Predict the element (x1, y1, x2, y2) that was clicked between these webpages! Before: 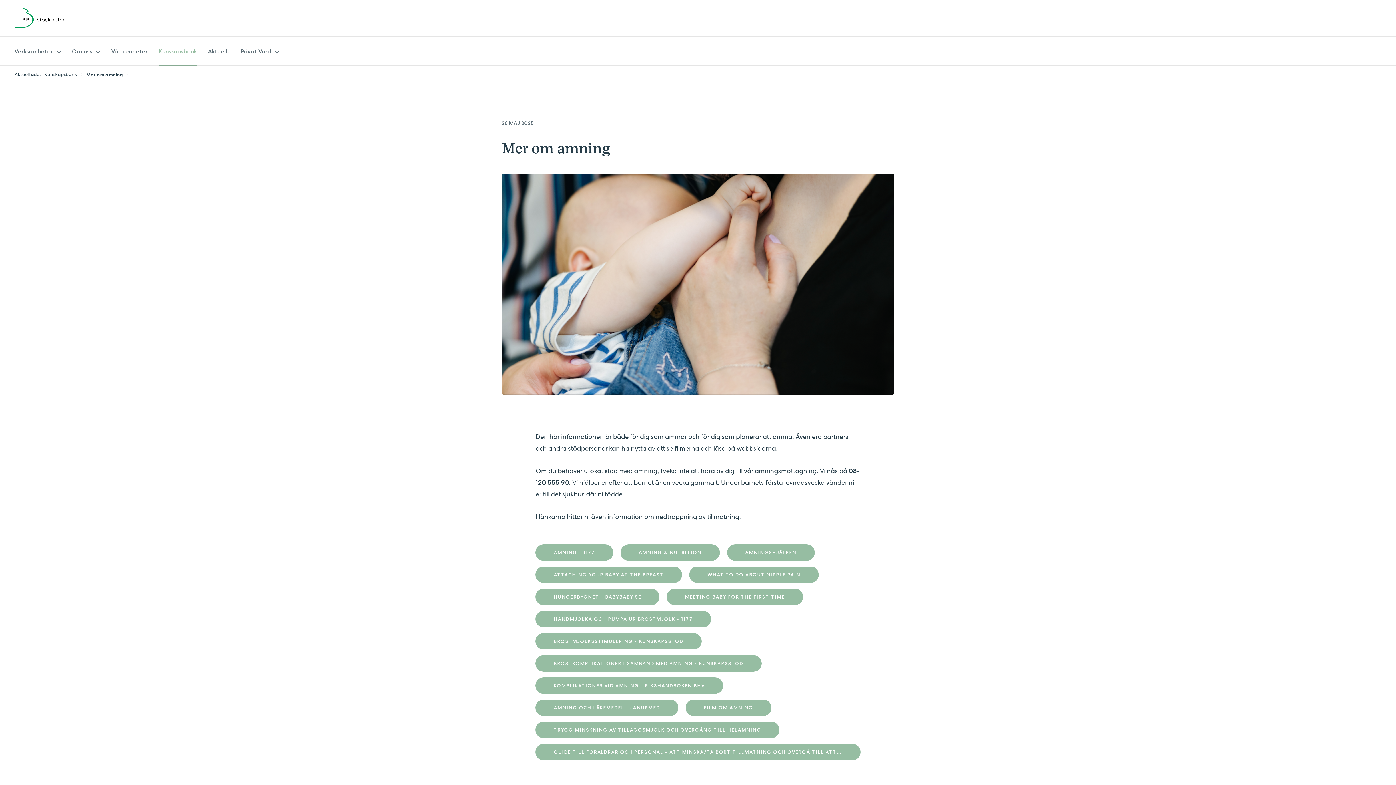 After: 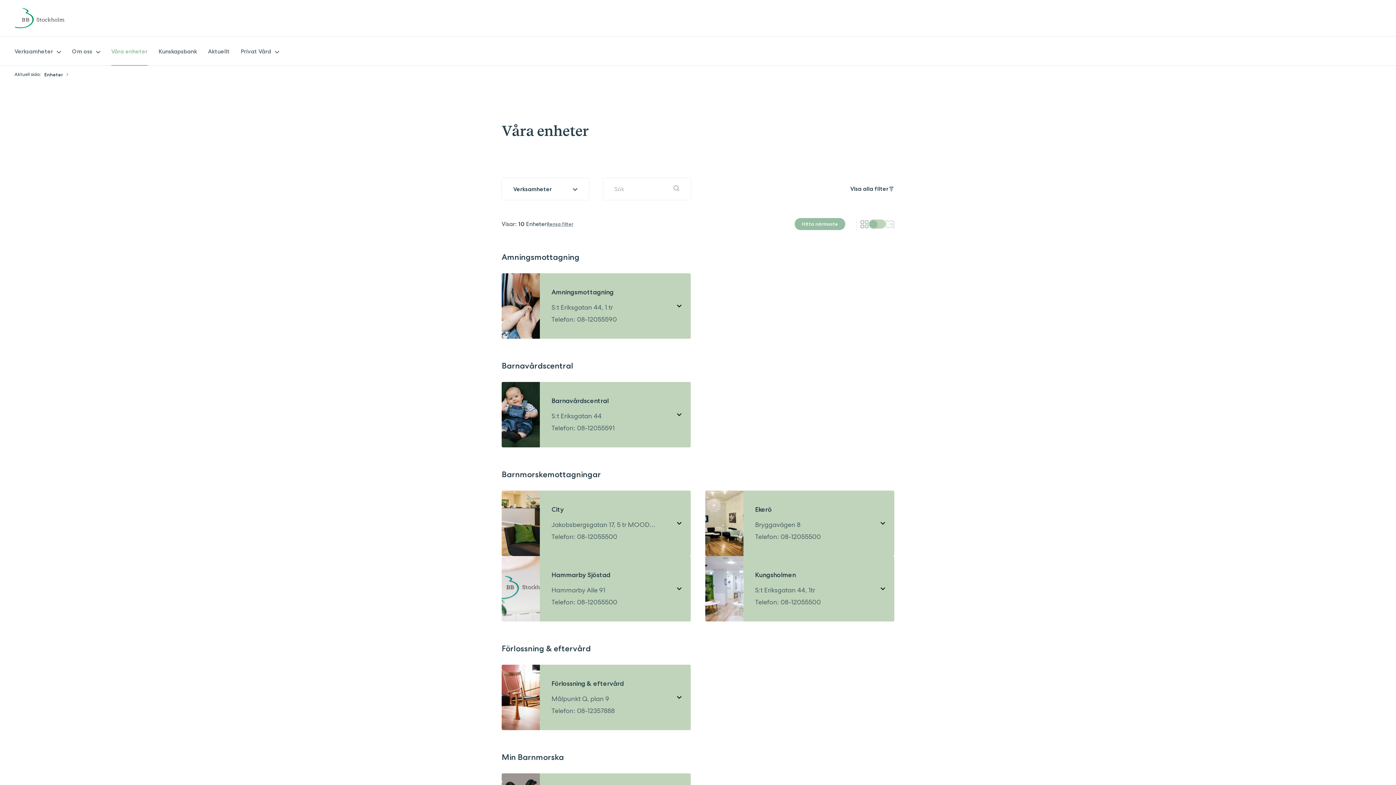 Action: label: Våra enheter bbox: (111, 36, 147, 65)